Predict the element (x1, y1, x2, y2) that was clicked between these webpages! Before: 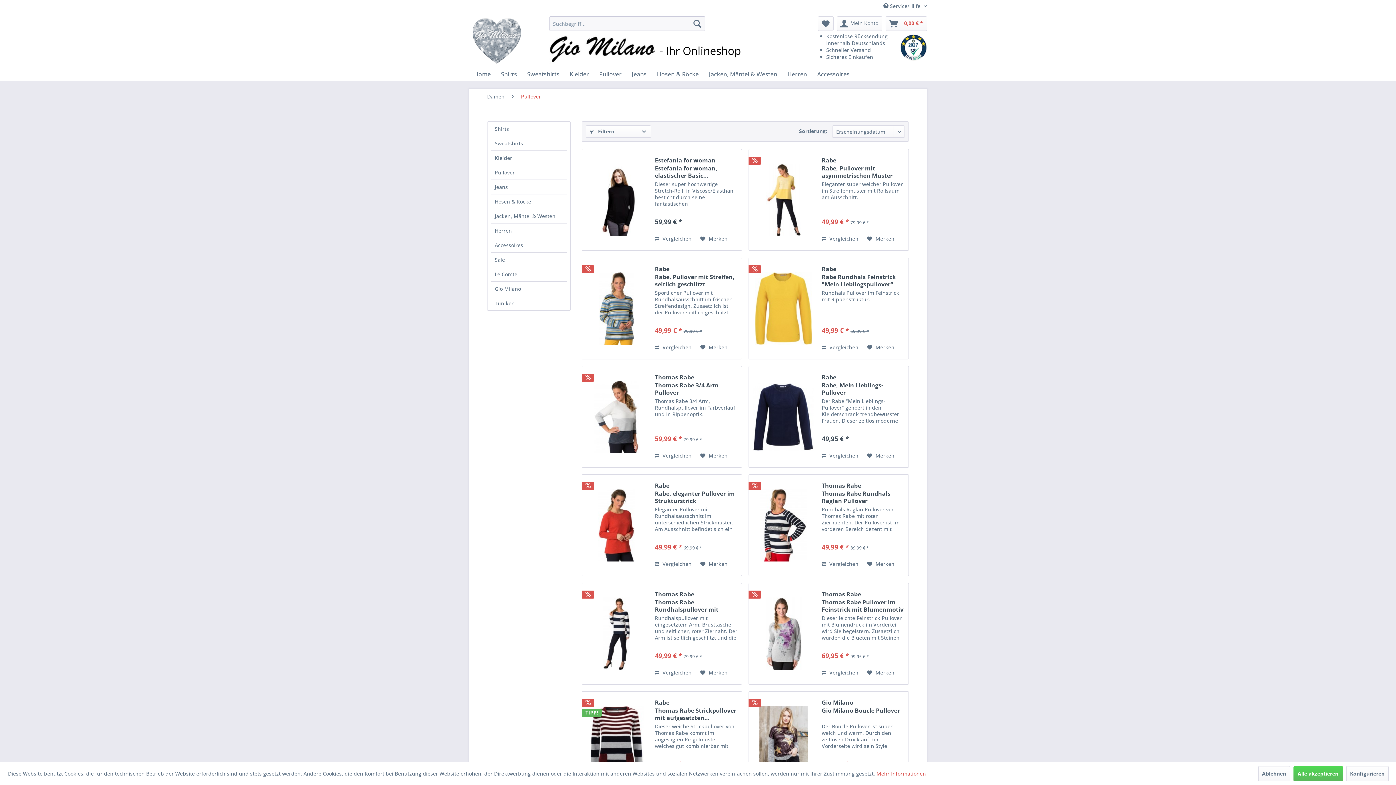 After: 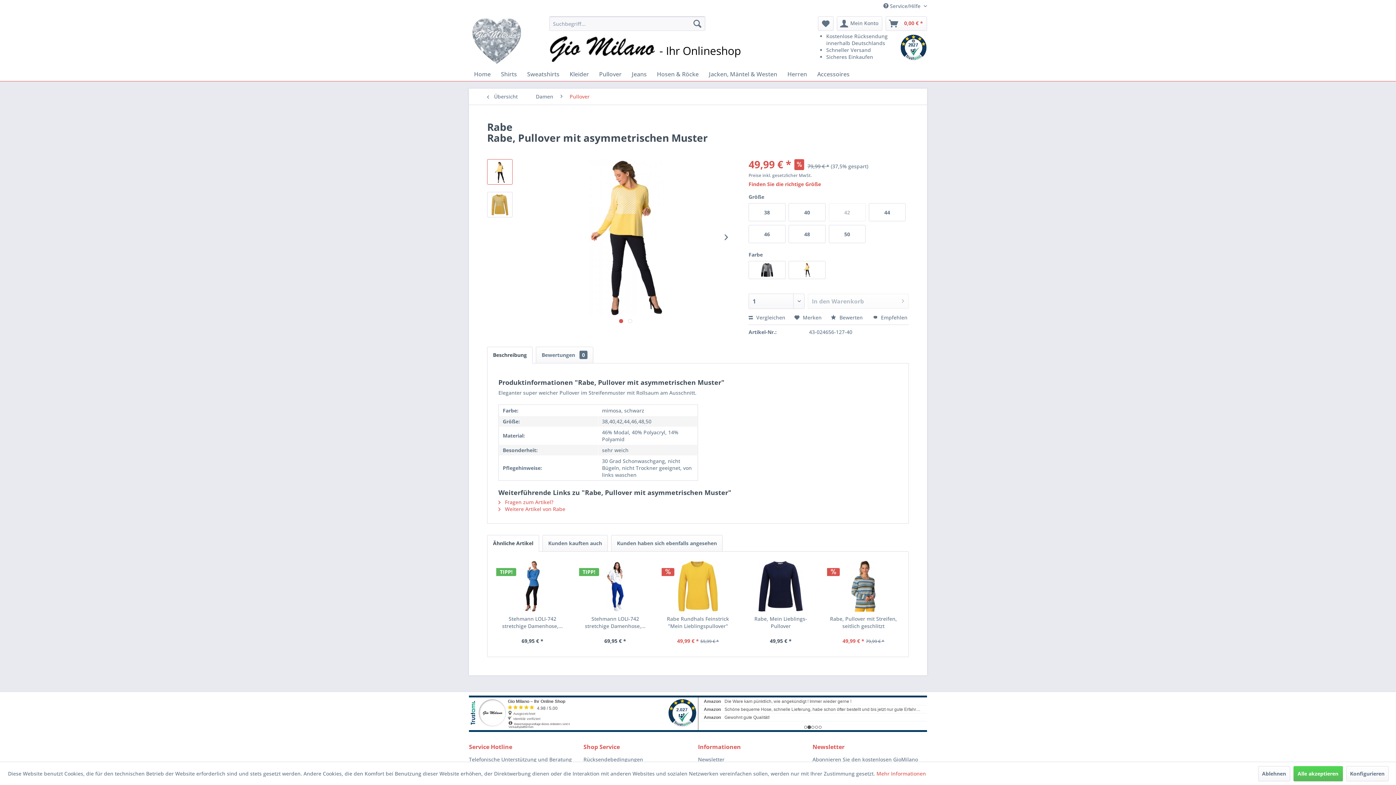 Action: bbox: (752, 156, 814, 243)